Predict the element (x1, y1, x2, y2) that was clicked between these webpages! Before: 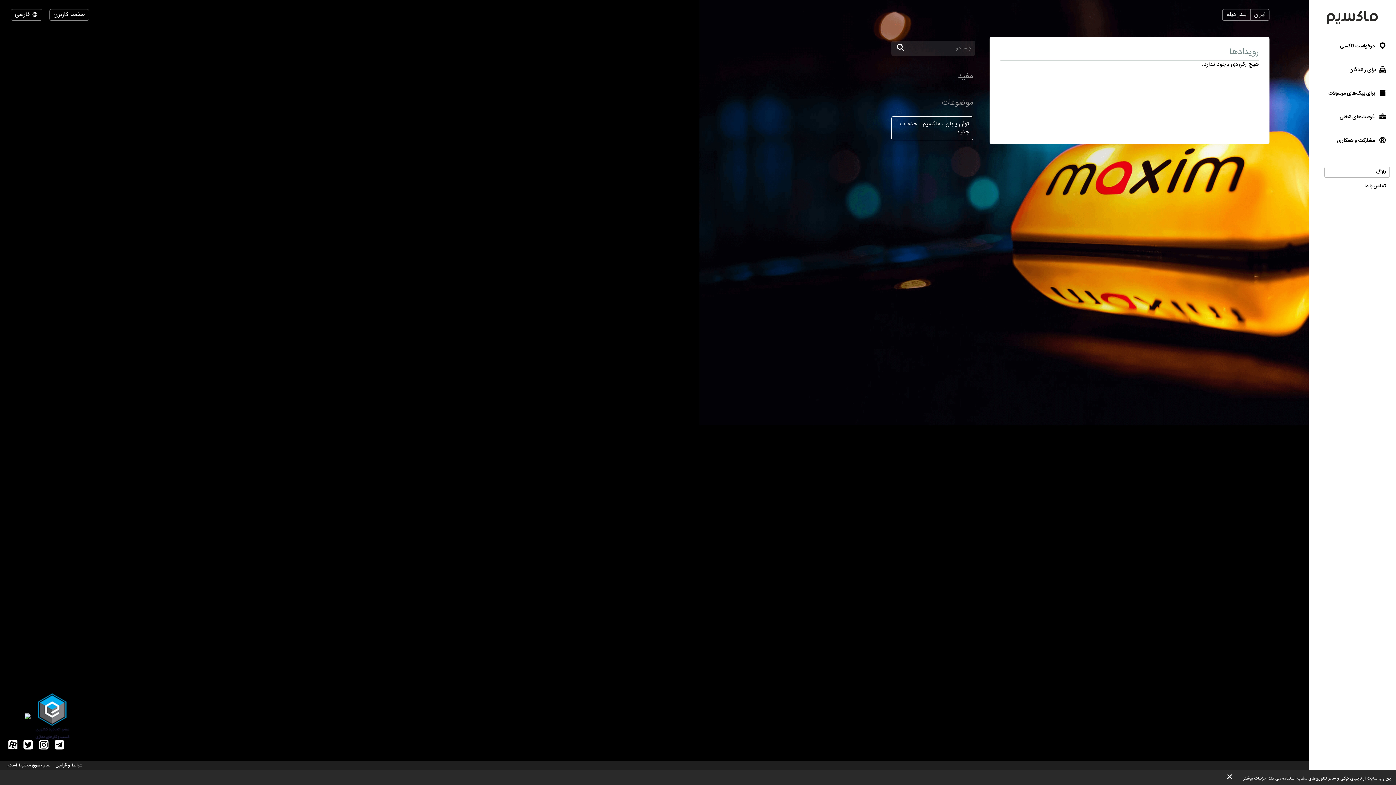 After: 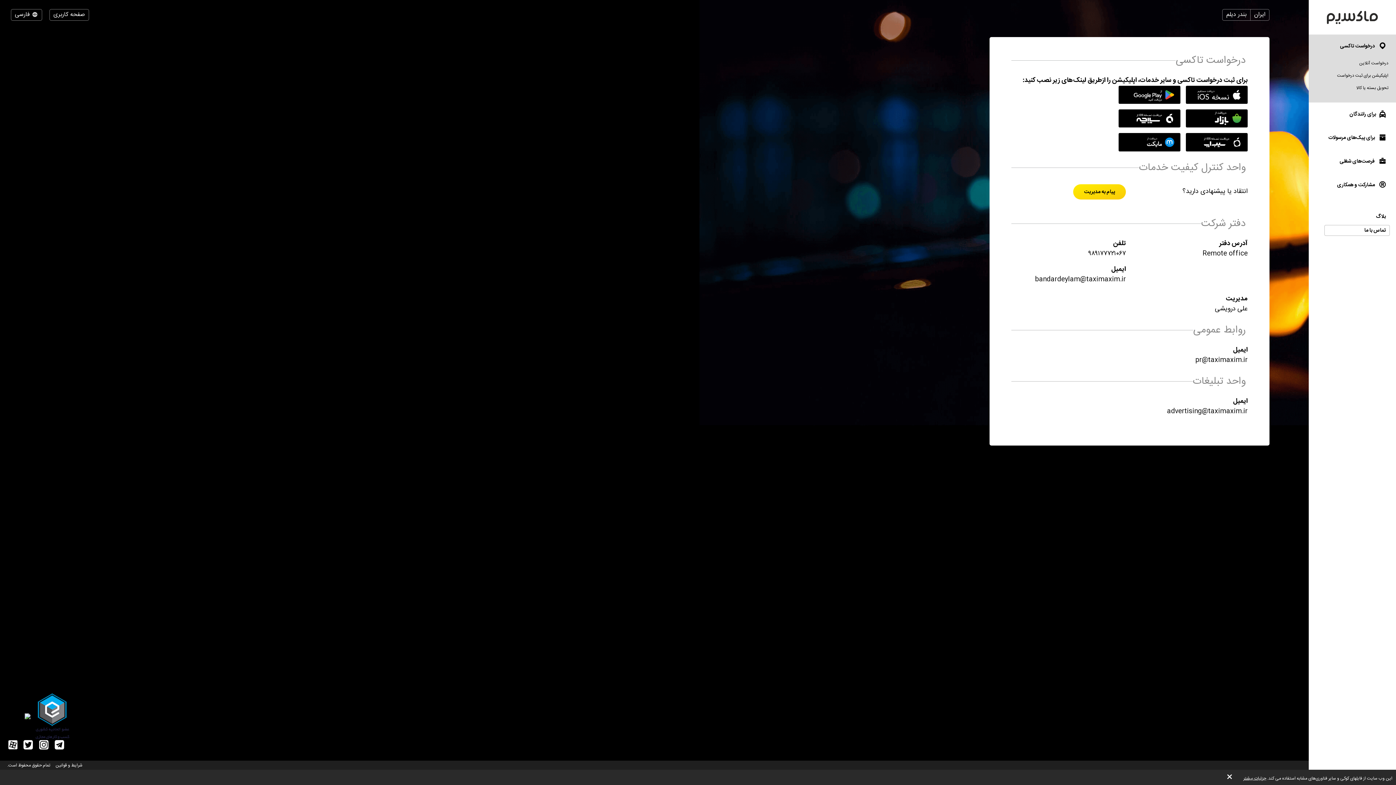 Action: label: تماس با ما bbox: (1324, 180, 1390, 191)